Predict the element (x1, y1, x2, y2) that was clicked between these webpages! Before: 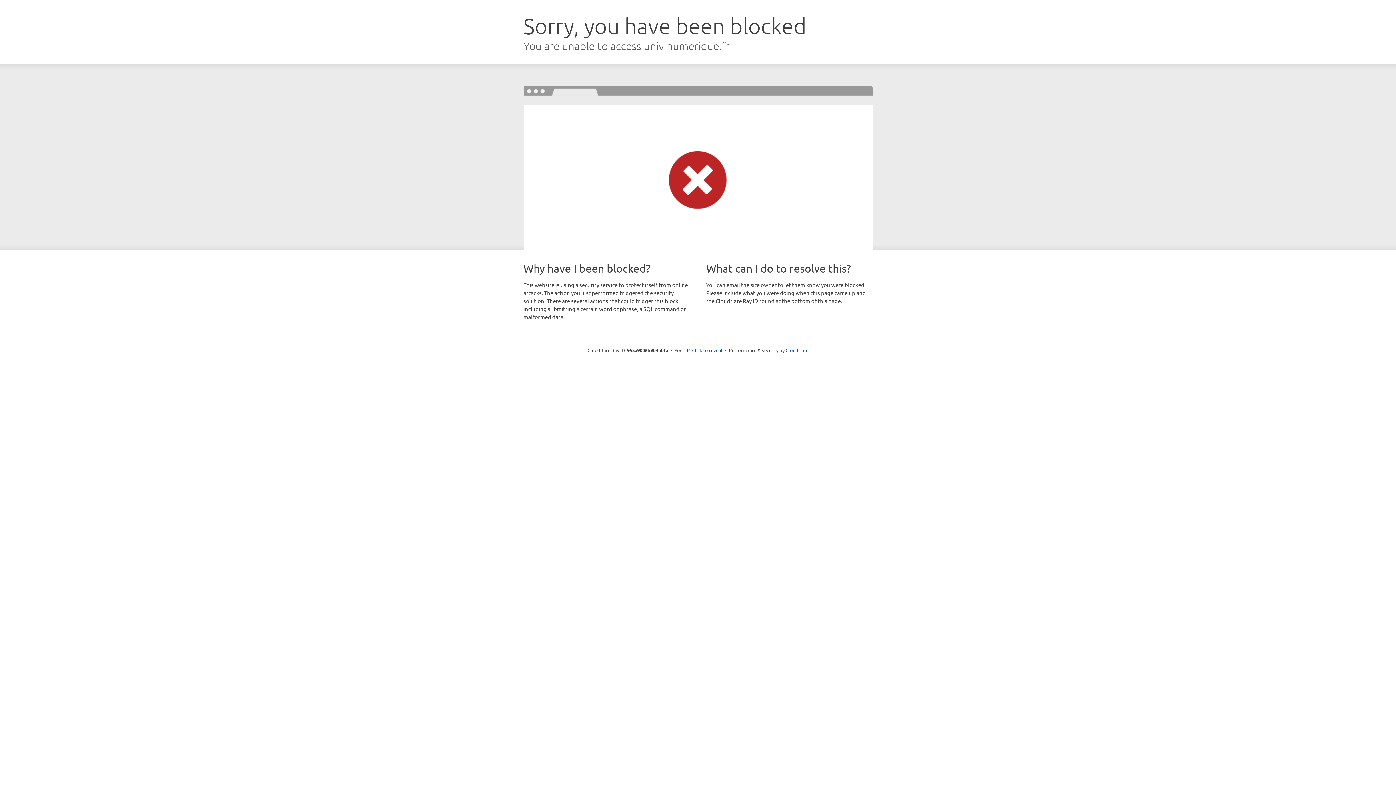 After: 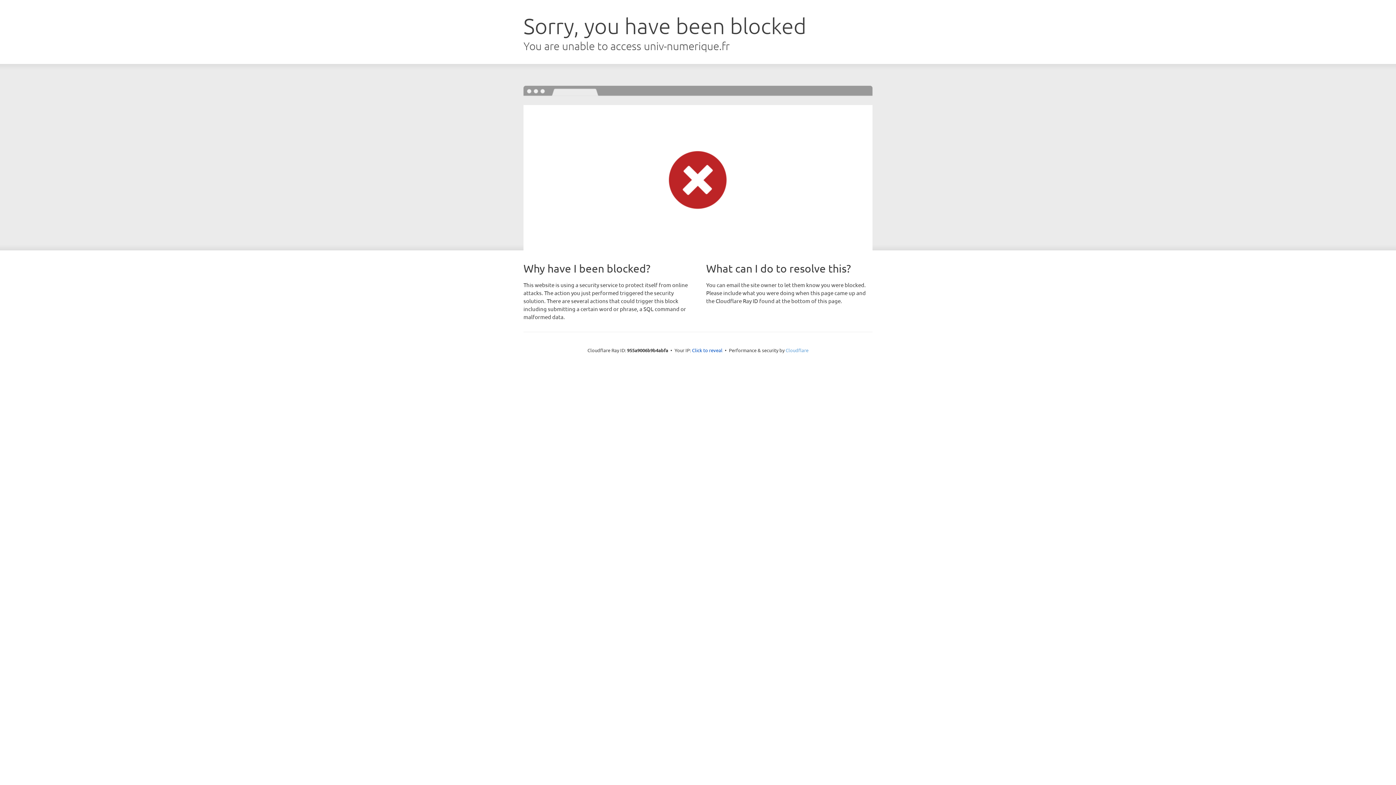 Action: bbox: (785, 347, 808, 353) label: Cloudflare